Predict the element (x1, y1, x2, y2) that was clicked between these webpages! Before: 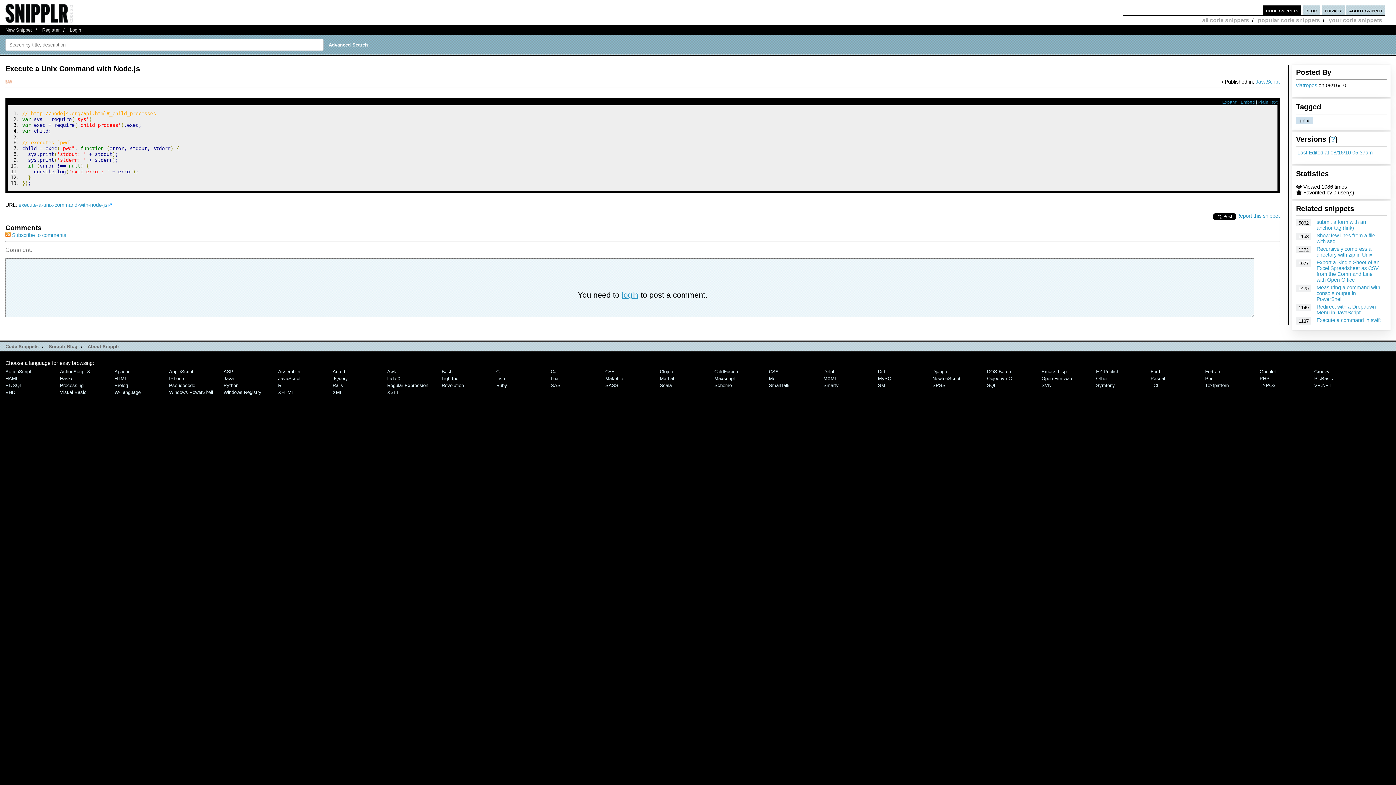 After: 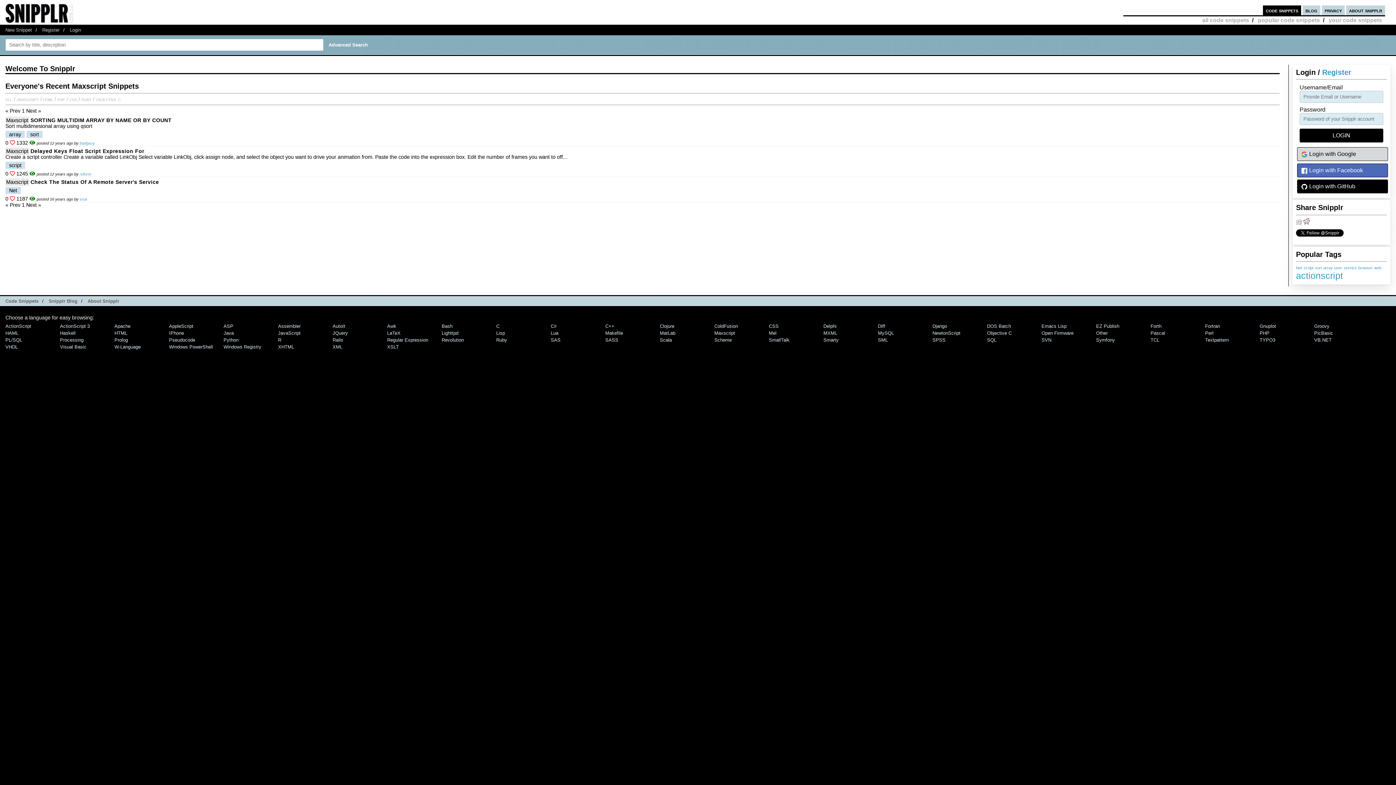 Action: bbox: (714, 375, 735, 381) label: Maxscript